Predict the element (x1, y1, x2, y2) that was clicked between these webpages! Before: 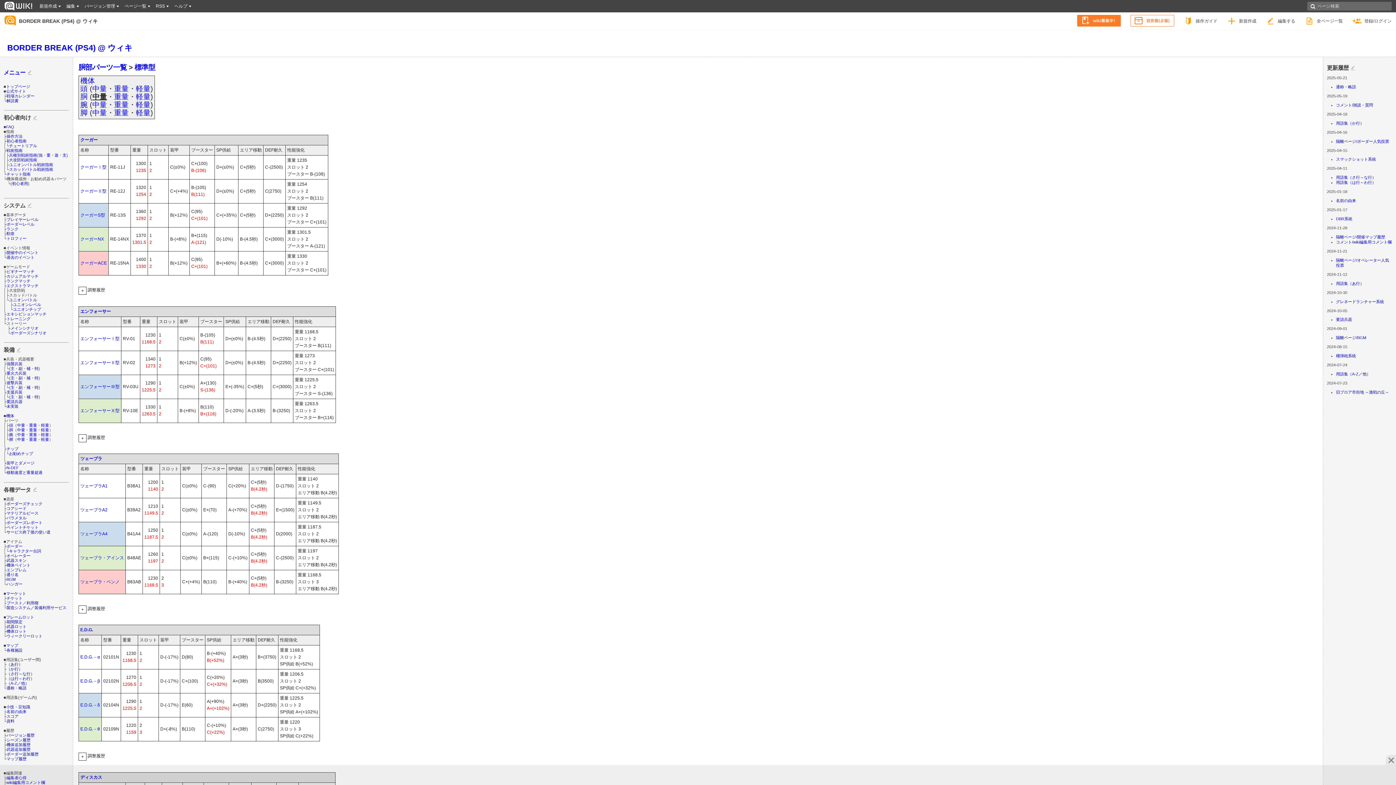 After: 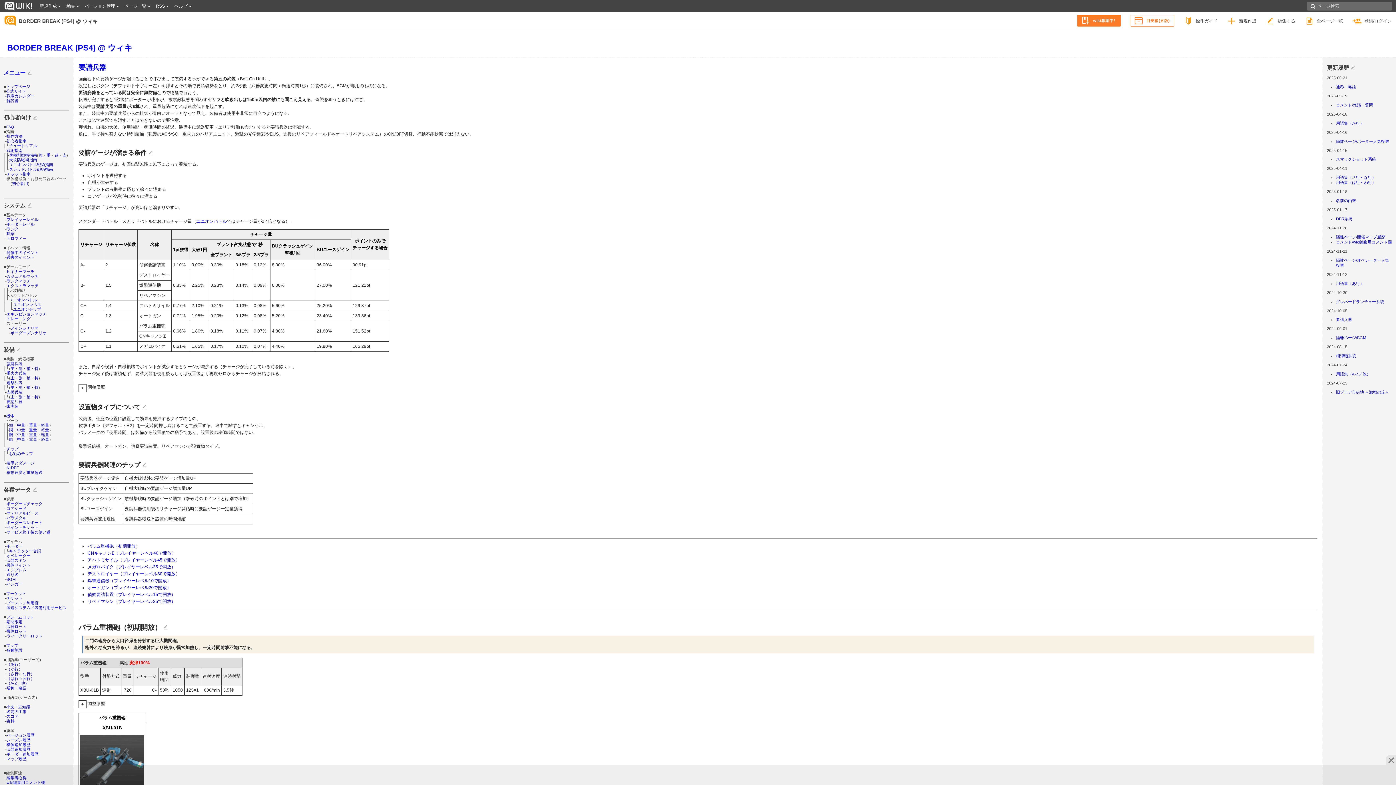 Action: label: 要請兵器 bbox: (6, 399, 22, 404)